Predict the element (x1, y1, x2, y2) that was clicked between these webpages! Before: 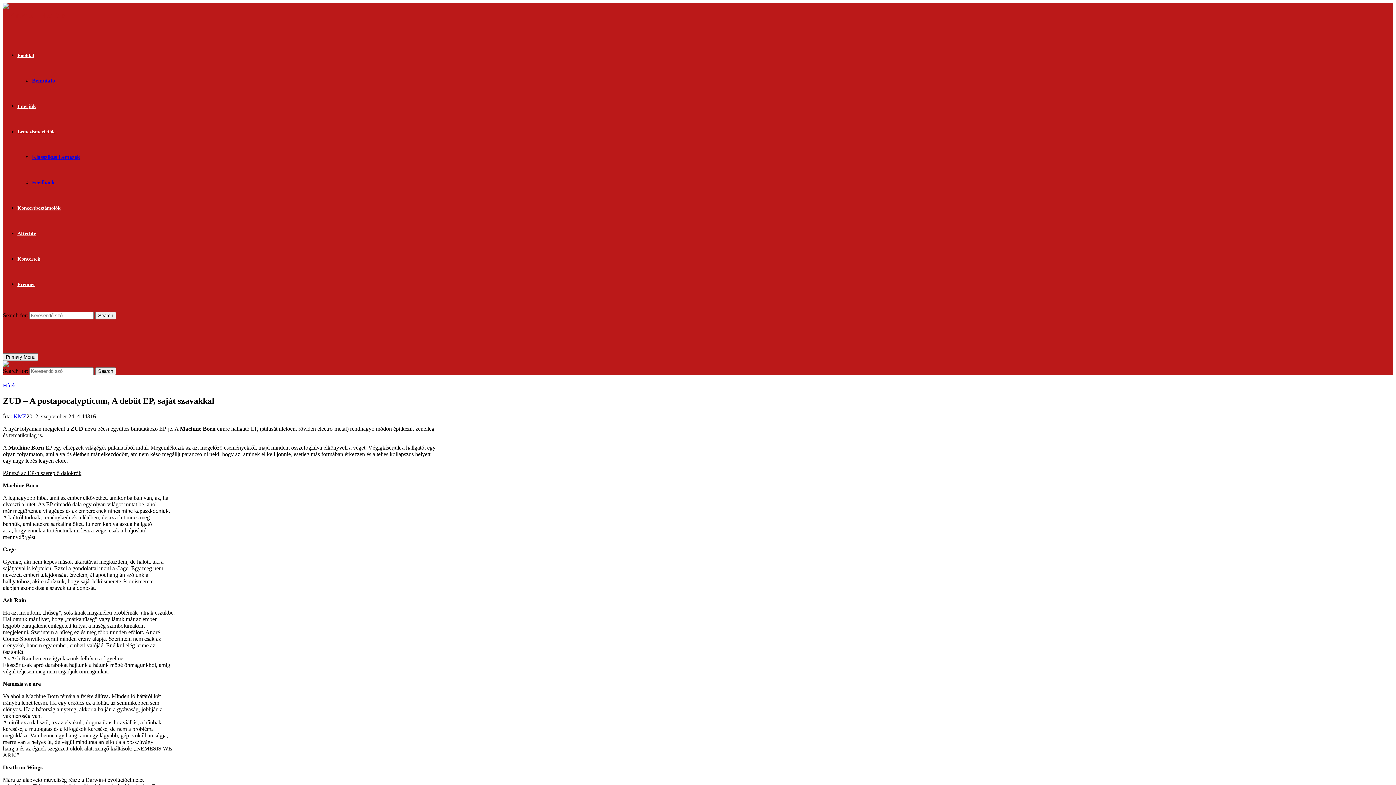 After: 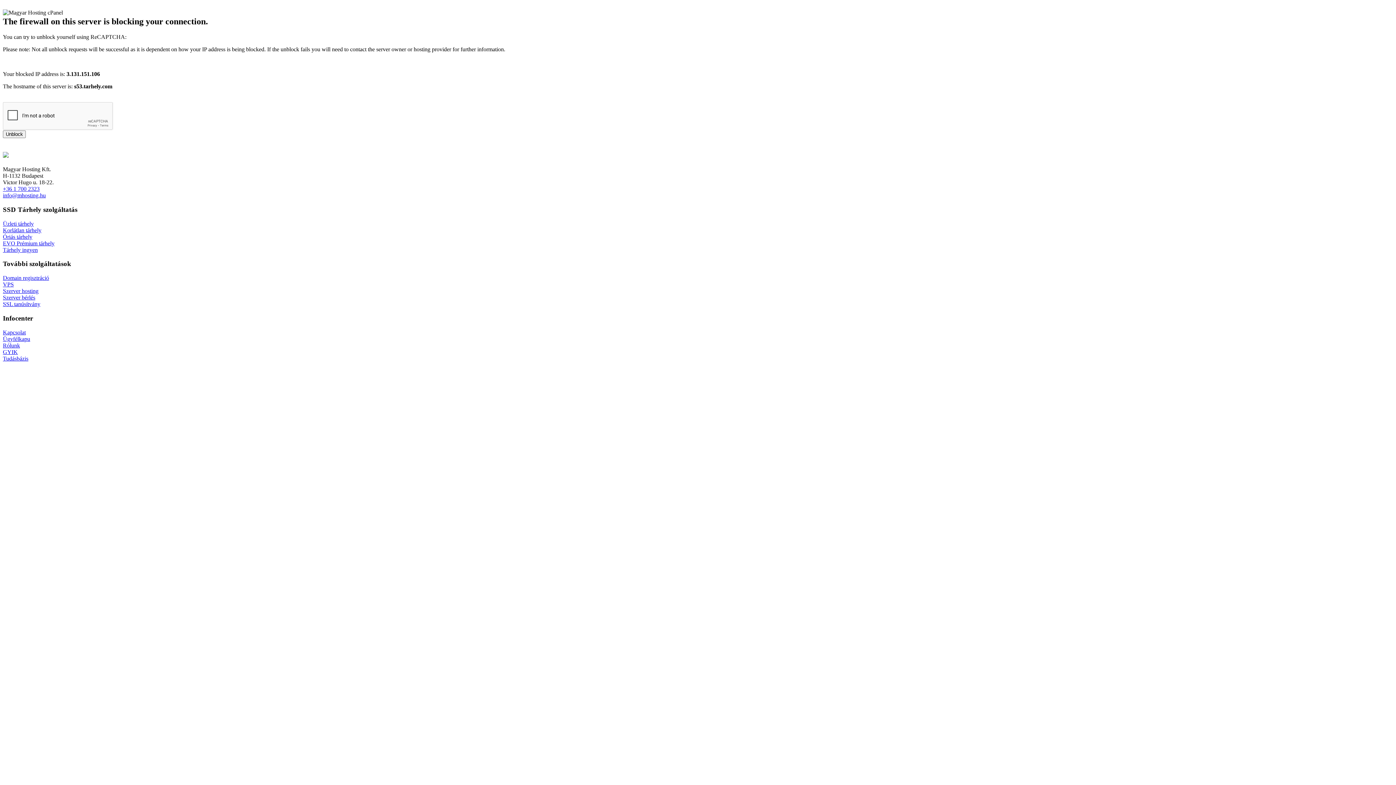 Action: label: Feedback bbox: (32, 179, 54, 185)